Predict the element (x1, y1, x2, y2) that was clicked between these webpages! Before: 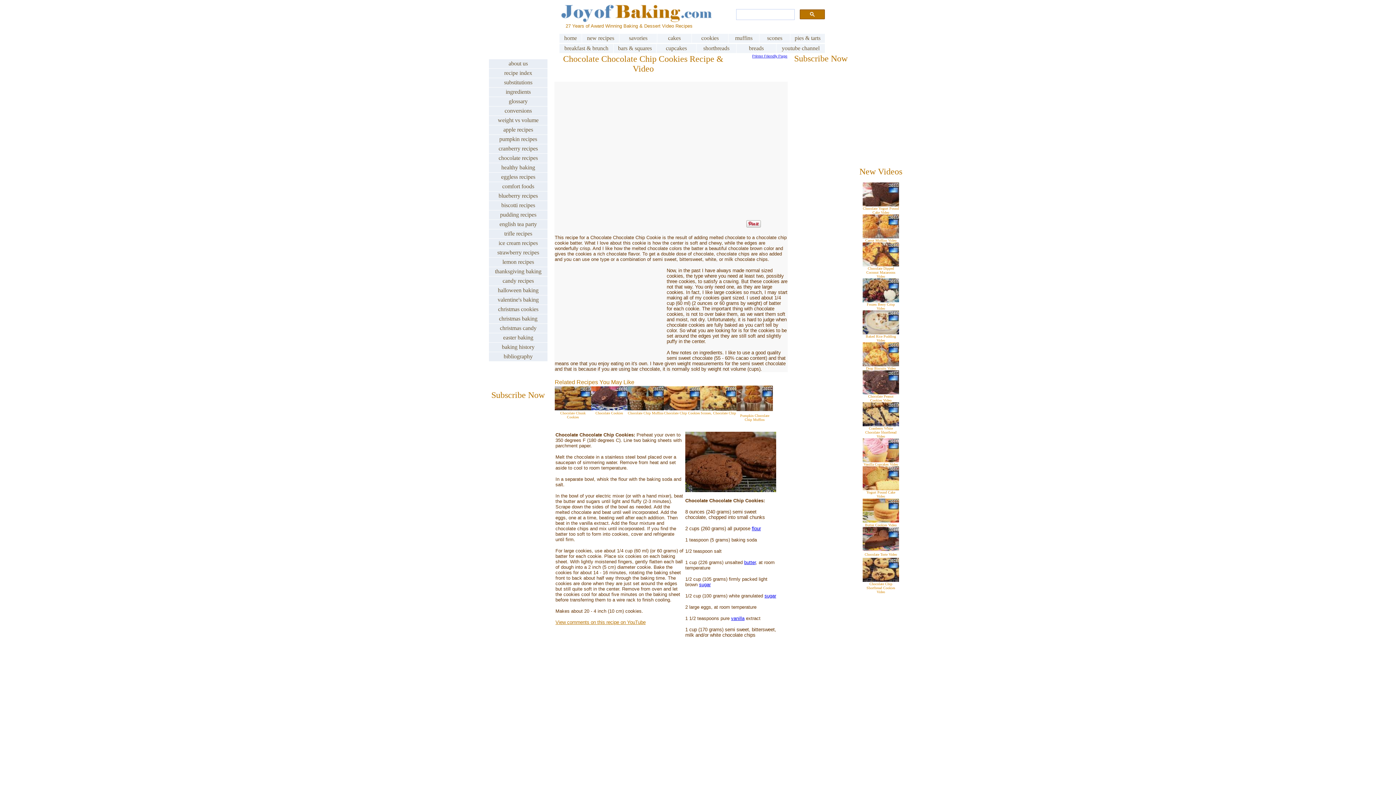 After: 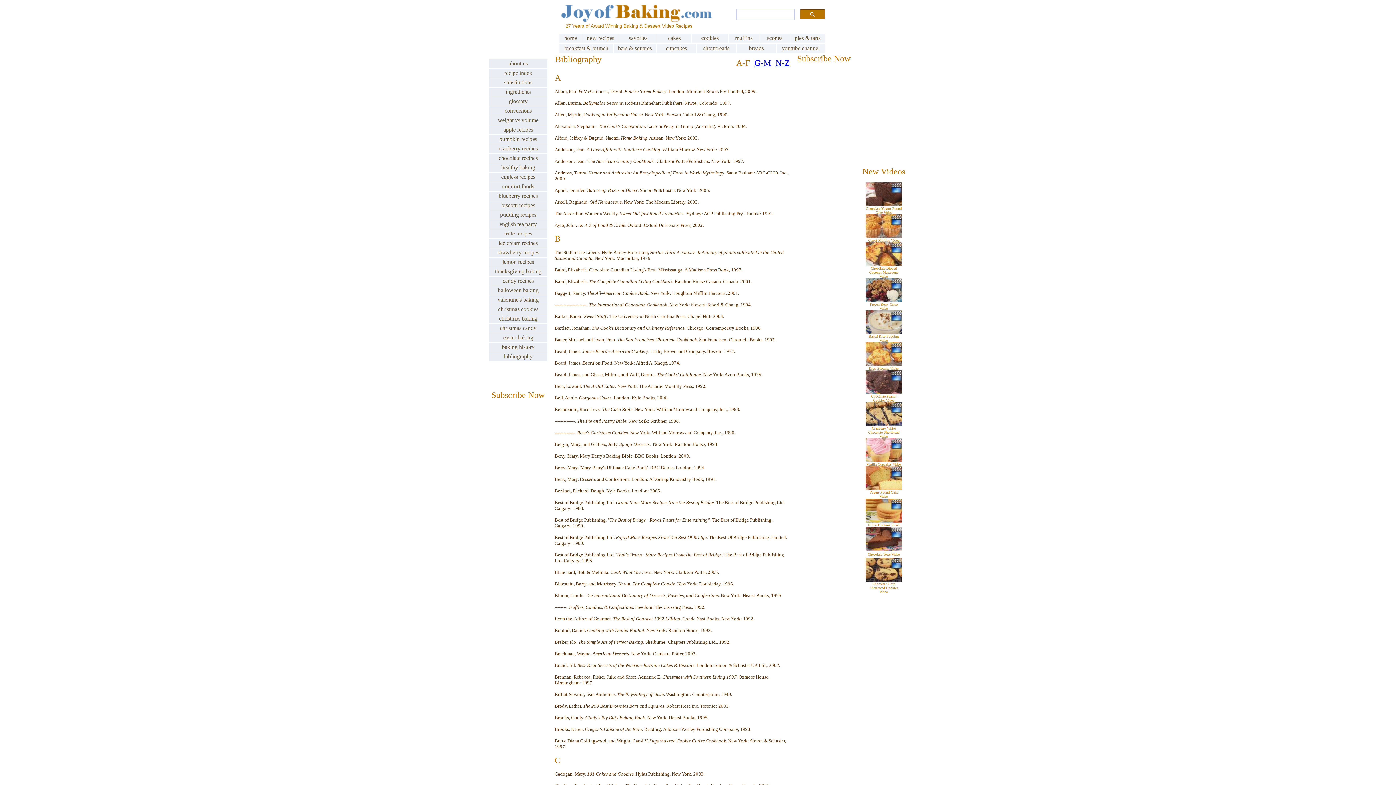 Action: label: bibliography bbox: (503, 353, 532, 359)